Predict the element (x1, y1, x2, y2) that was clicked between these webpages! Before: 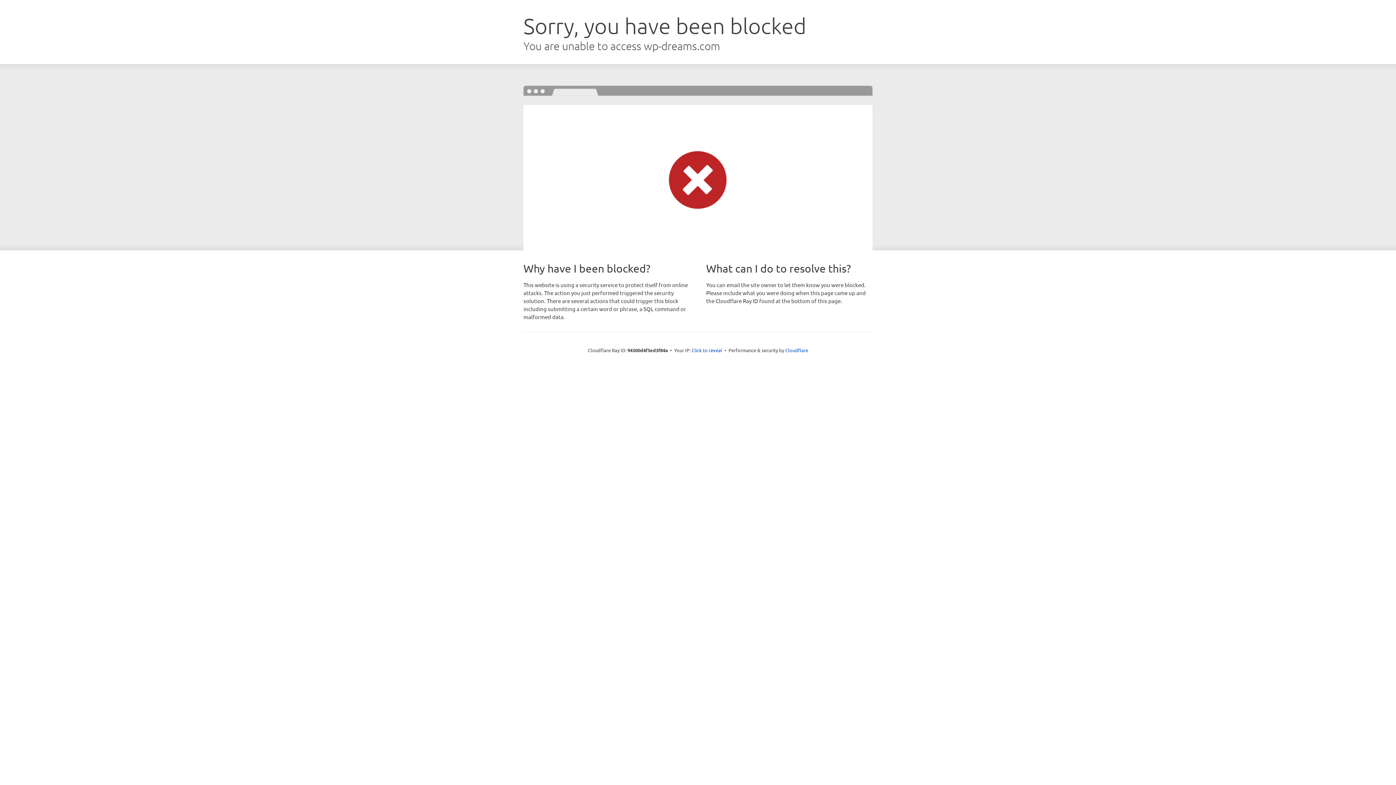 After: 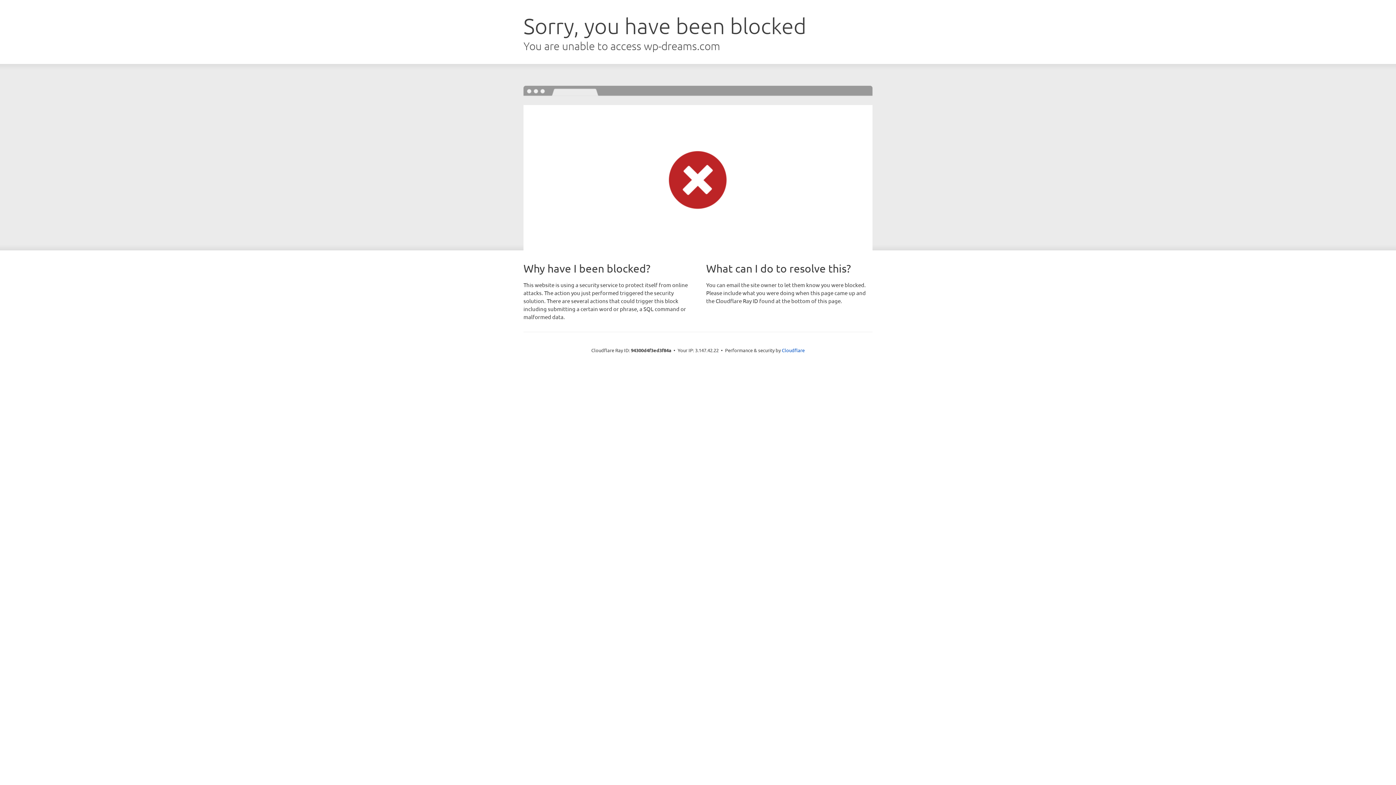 Action: bbox: (691, 346, 722, 353) label: Click to reveal